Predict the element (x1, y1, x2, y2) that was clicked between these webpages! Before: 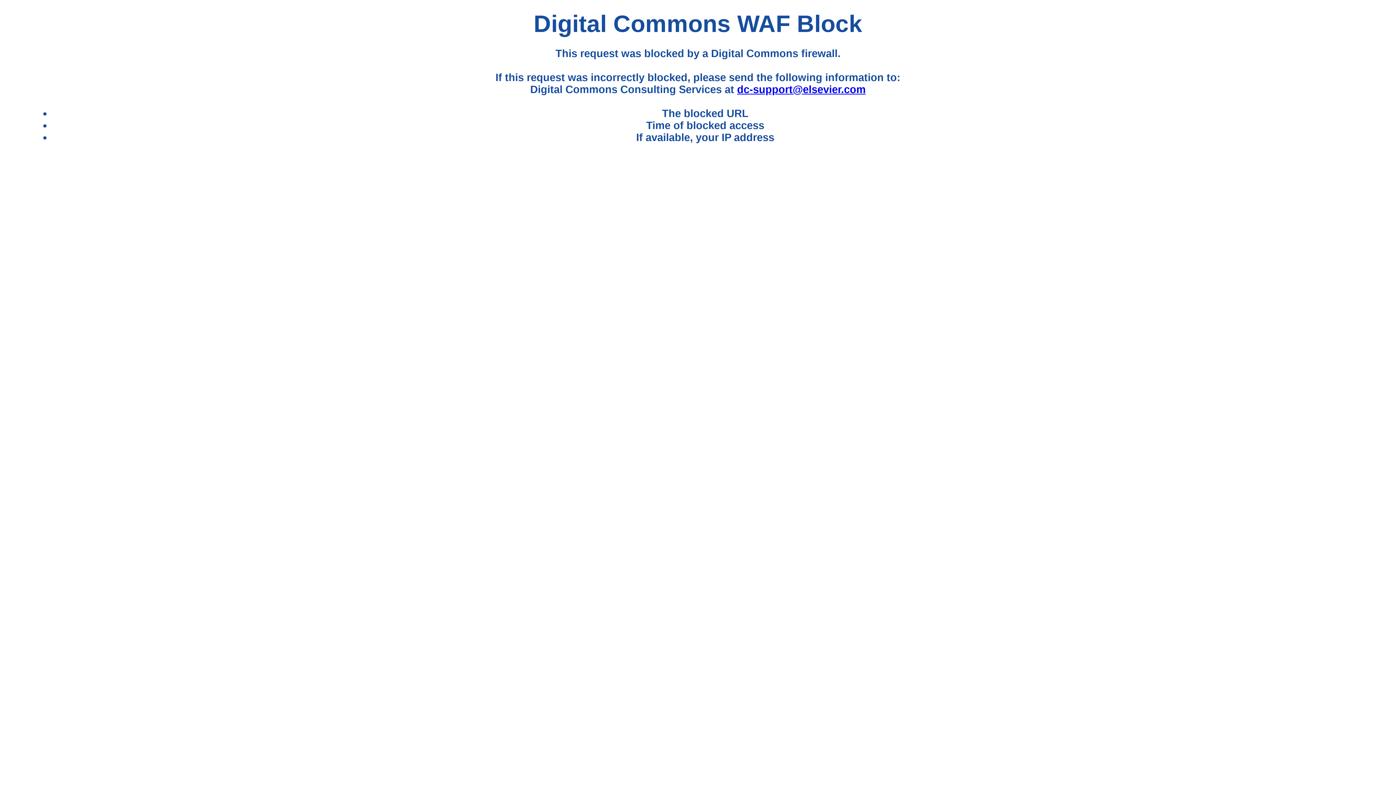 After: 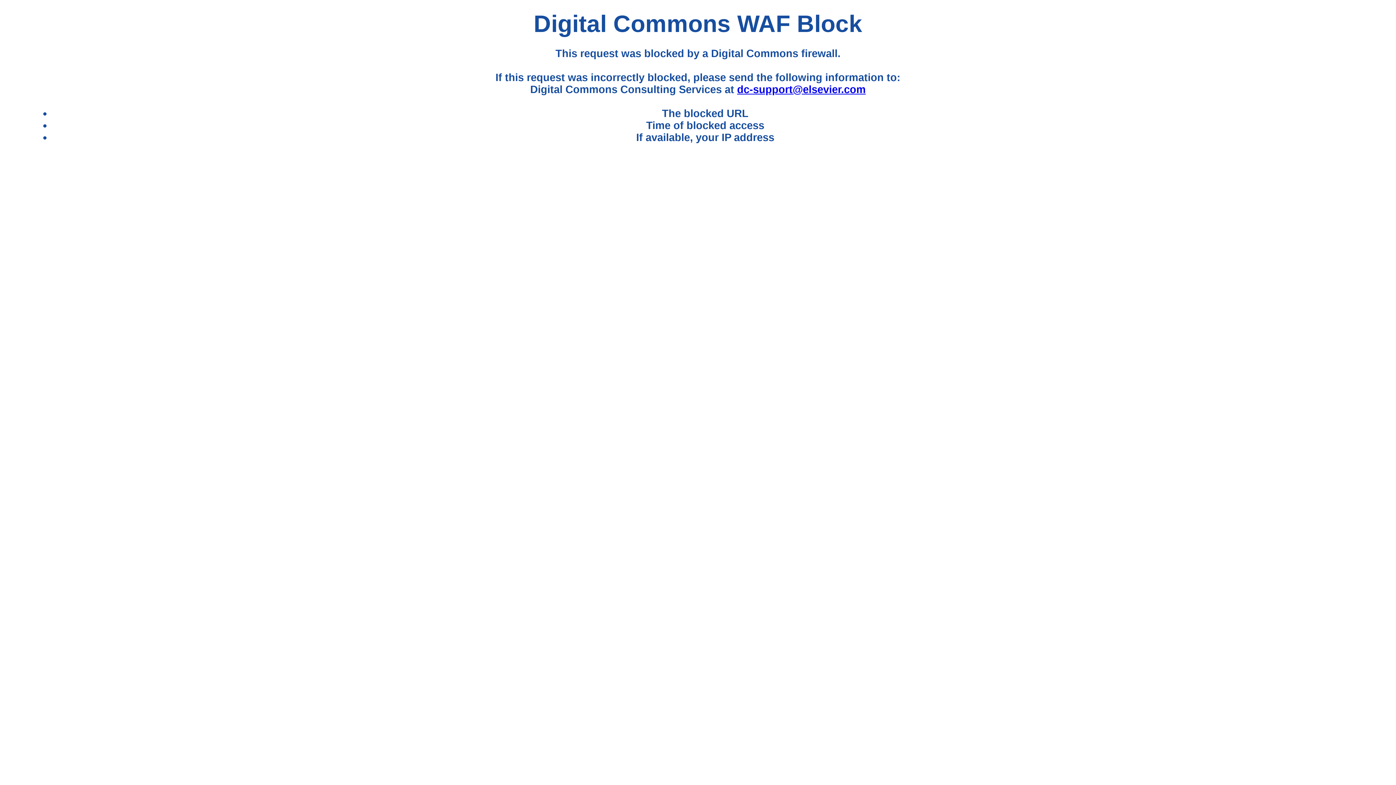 Action: bbox: (737, 83, 865, 95) label: dc-support@elsevier.com